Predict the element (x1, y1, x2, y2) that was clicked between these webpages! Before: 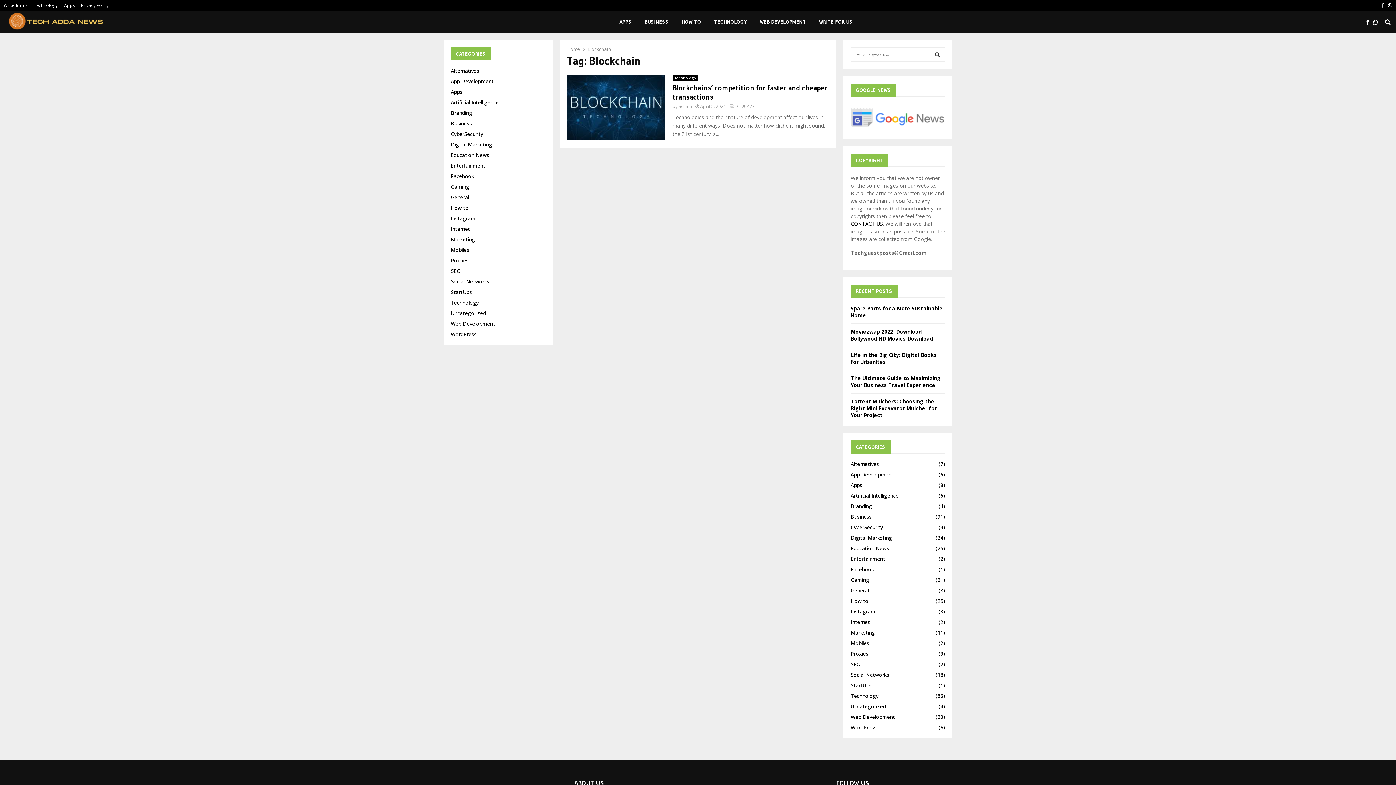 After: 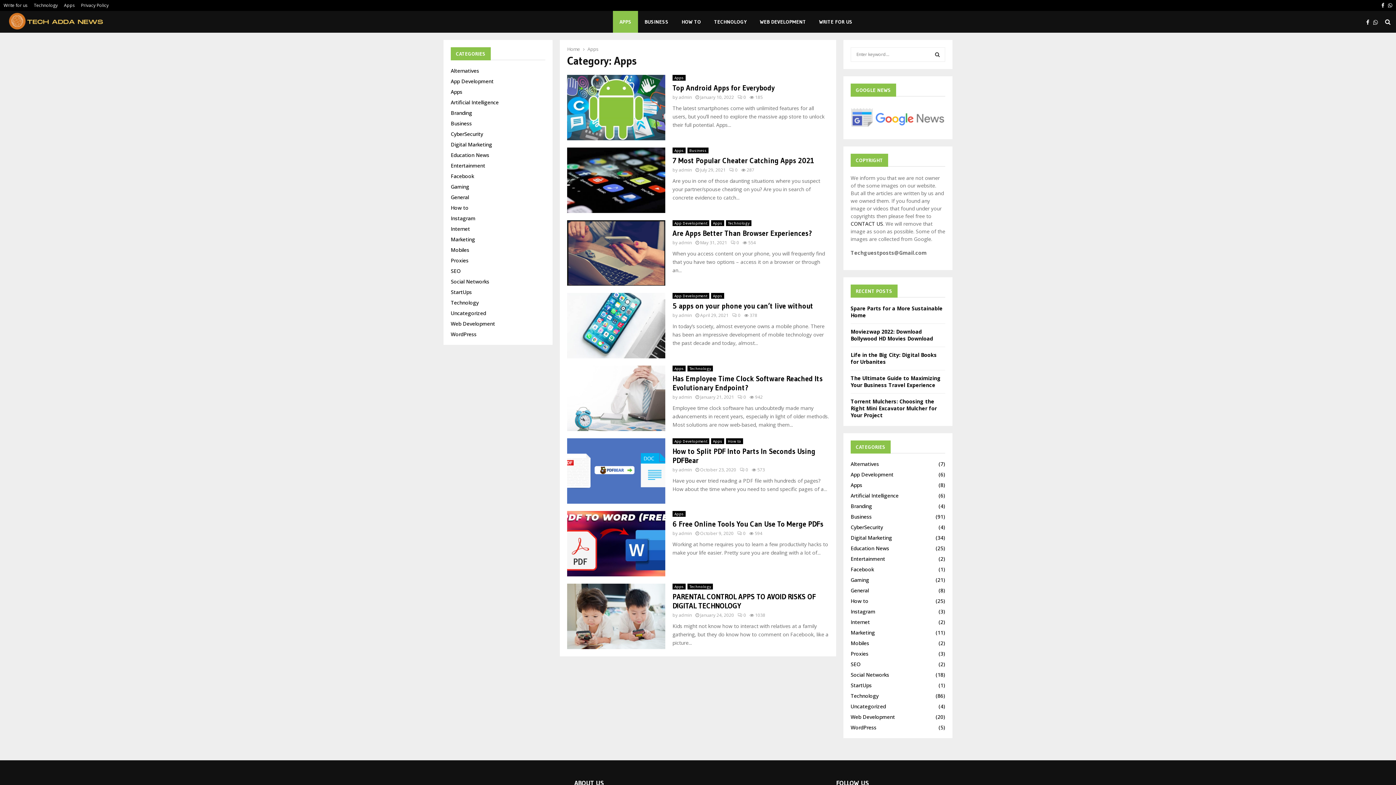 Action: label: Apps bbox: (64, 0, 74, 10)